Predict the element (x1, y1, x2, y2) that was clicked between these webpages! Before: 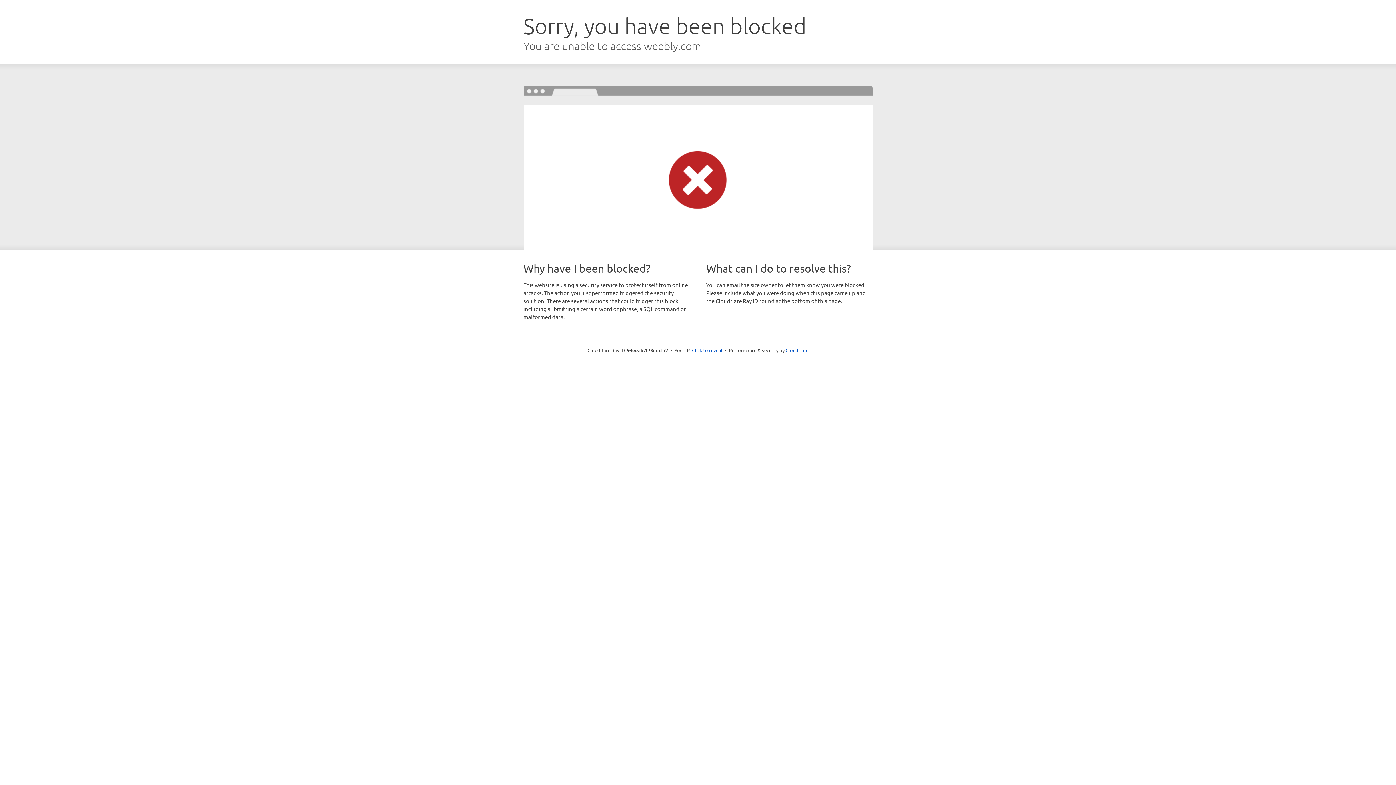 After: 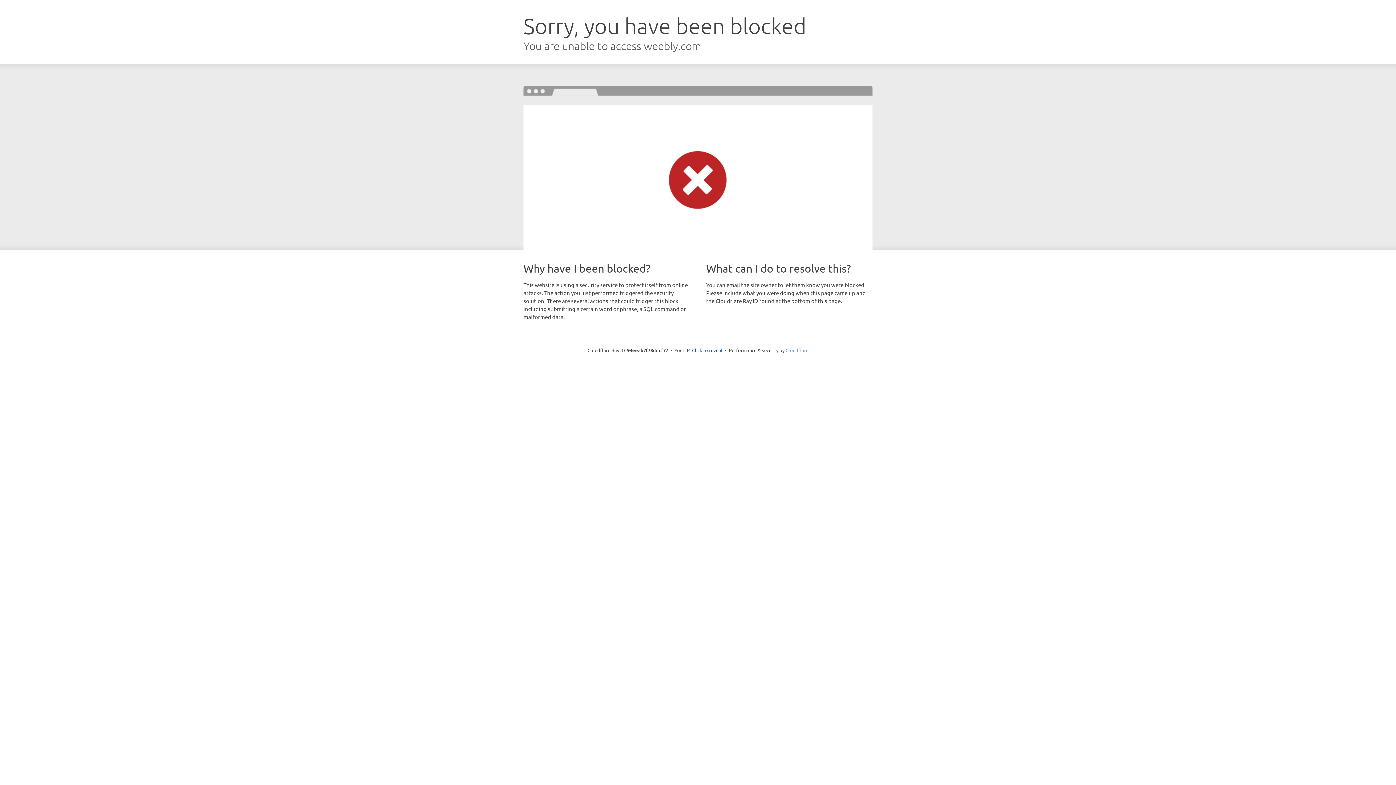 Action: label: Cloudflare bbox: (785, 347, 808, 353)